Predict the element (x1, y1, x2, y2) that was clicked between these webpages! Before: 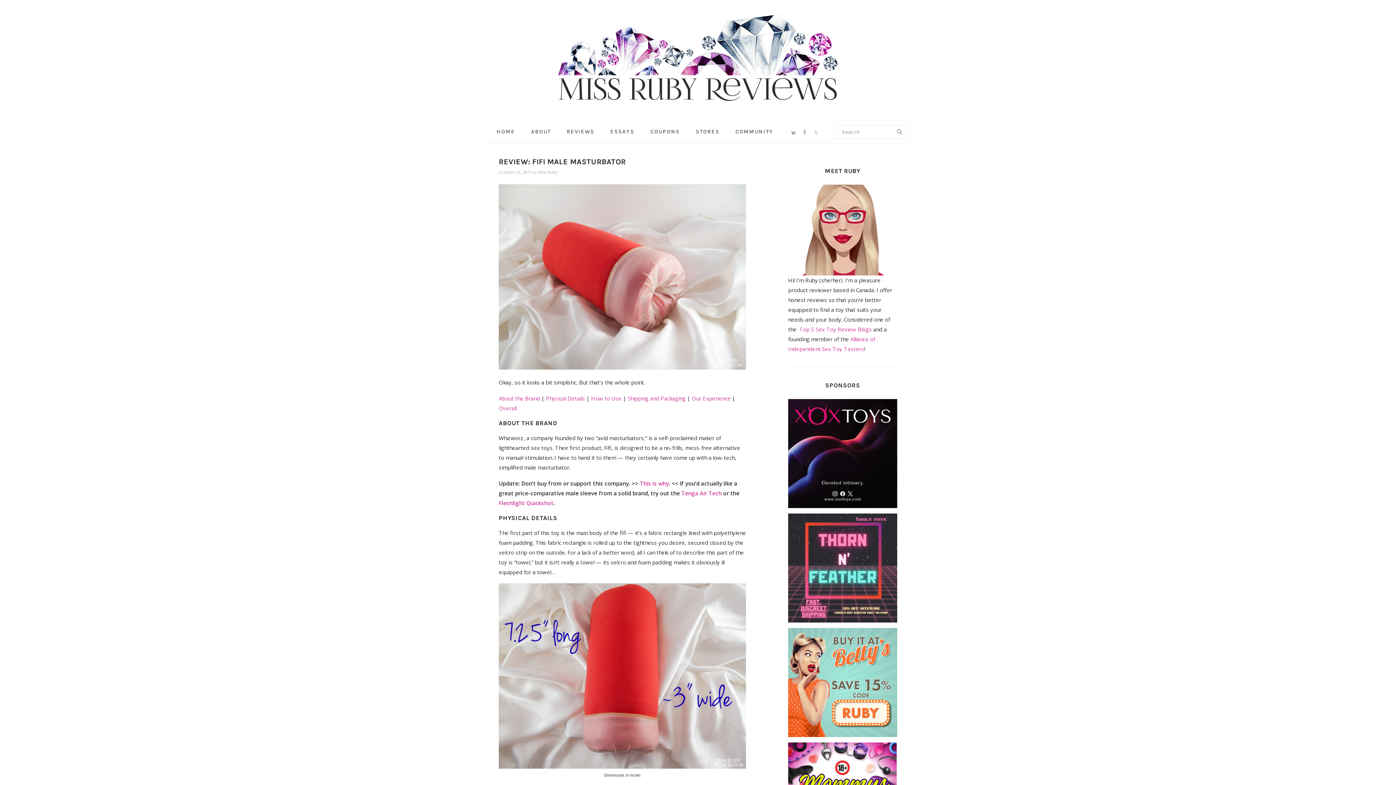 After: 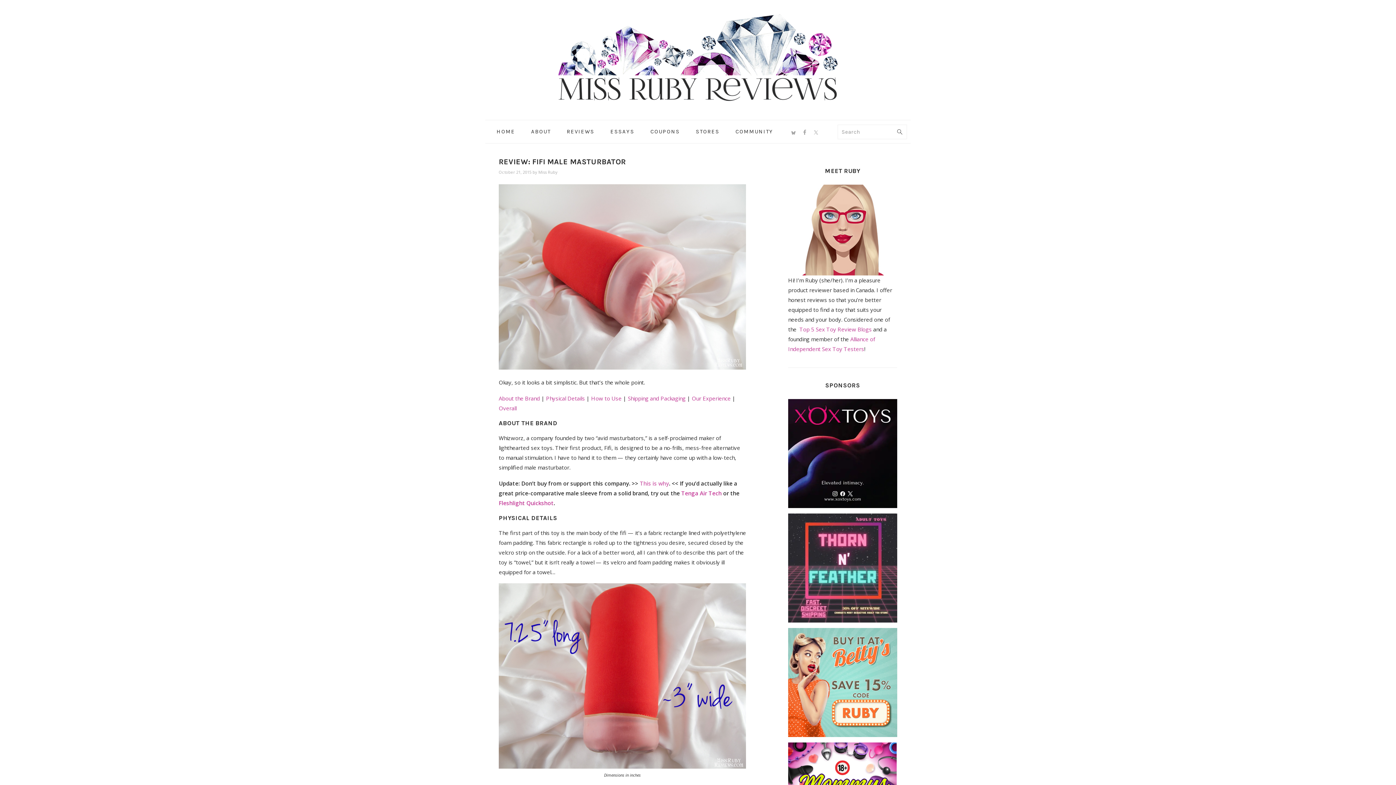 Action: bbox: (640, 479, 669, 487) label: This is why